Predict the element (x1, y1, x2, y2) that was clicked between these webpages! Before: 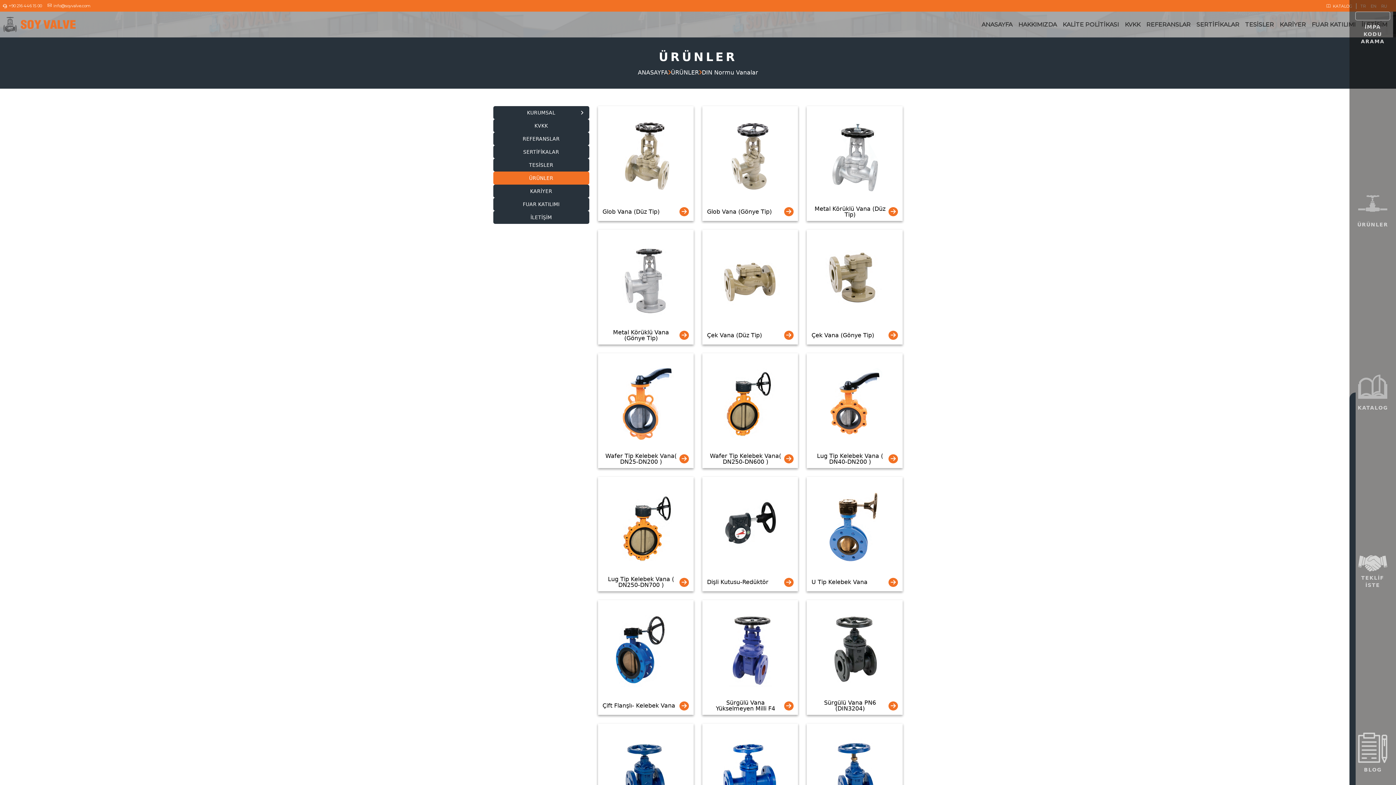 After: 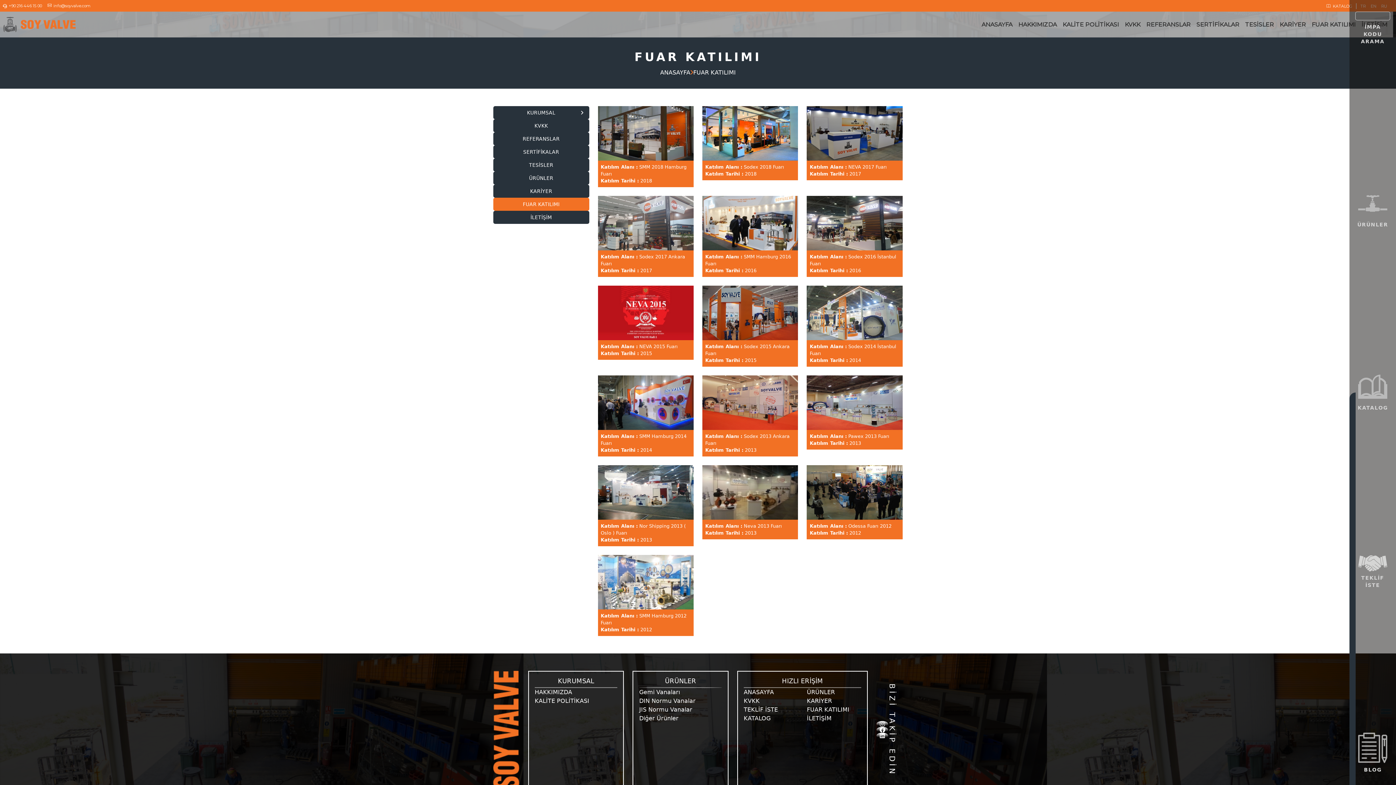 Action: bbox: (493, 197, 589, 210) label: FUAR KATILIMI